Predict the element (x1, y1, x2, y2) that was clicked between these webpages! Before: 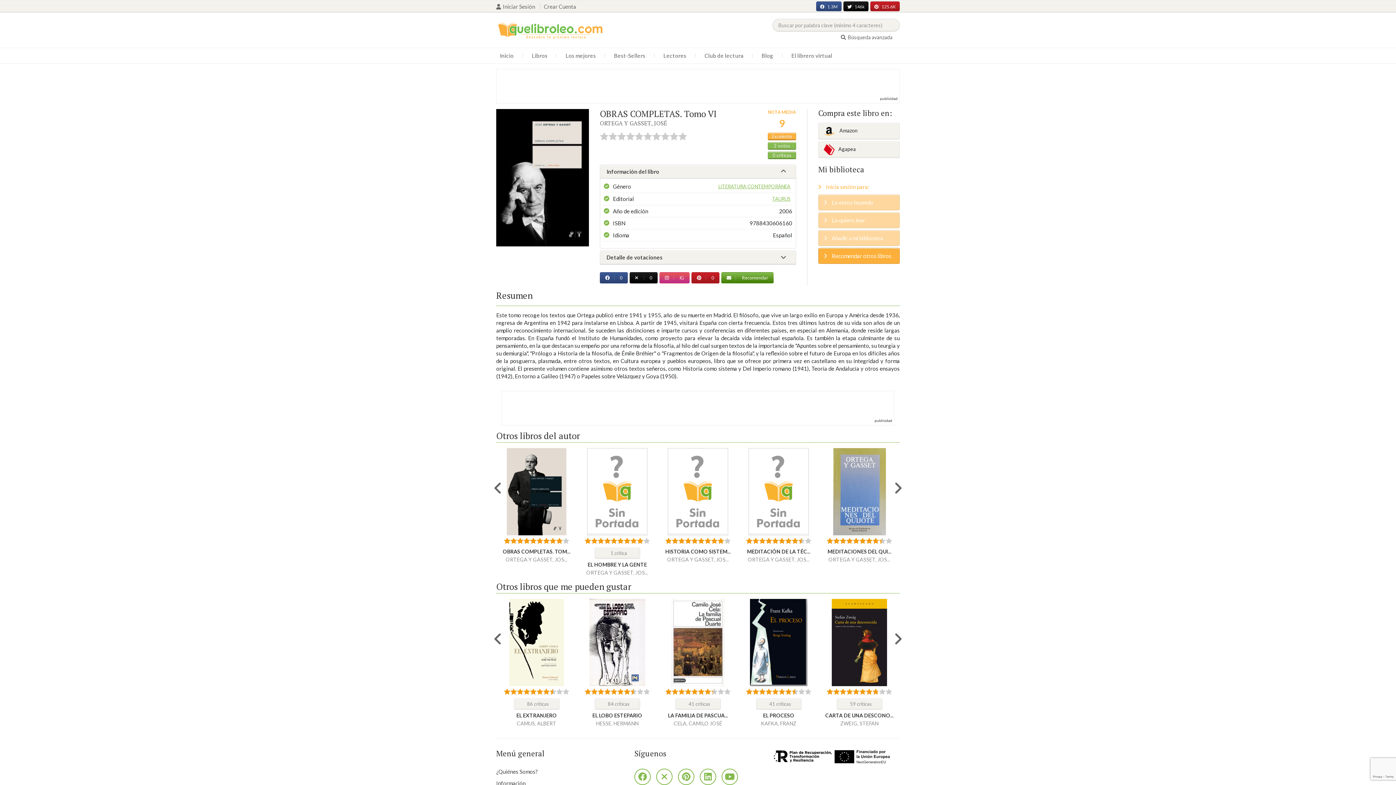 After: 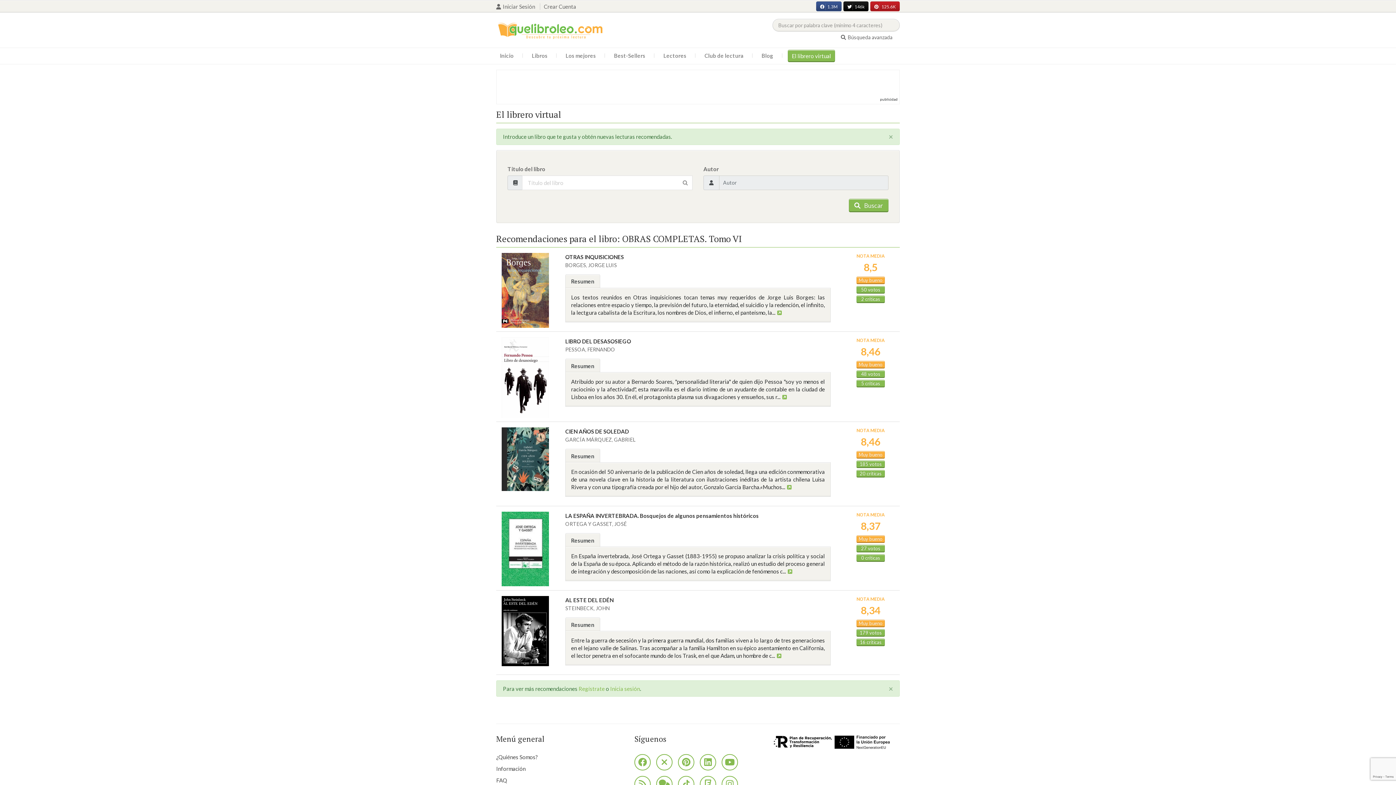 Action: bbox: (818, 247, 900, 263) label:  Recomendar otros libros